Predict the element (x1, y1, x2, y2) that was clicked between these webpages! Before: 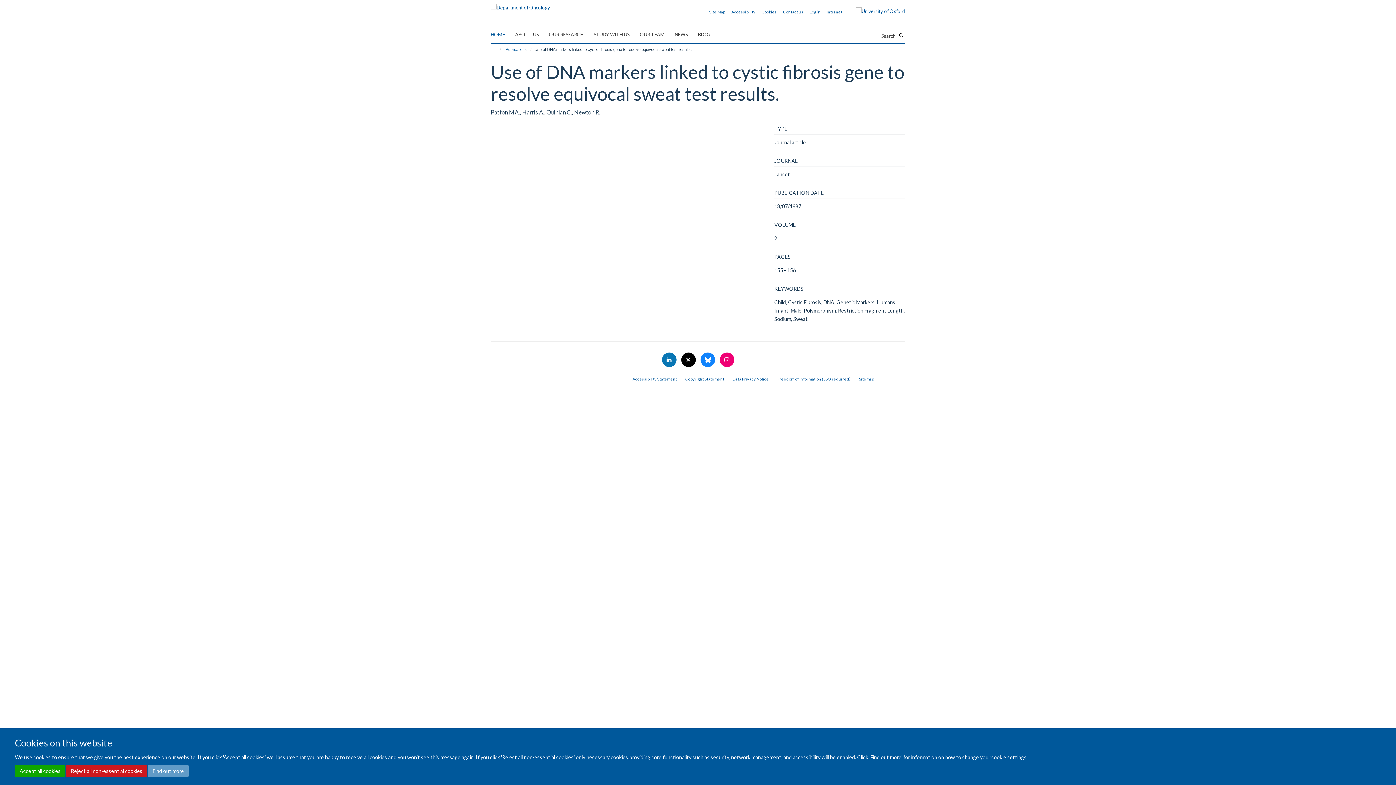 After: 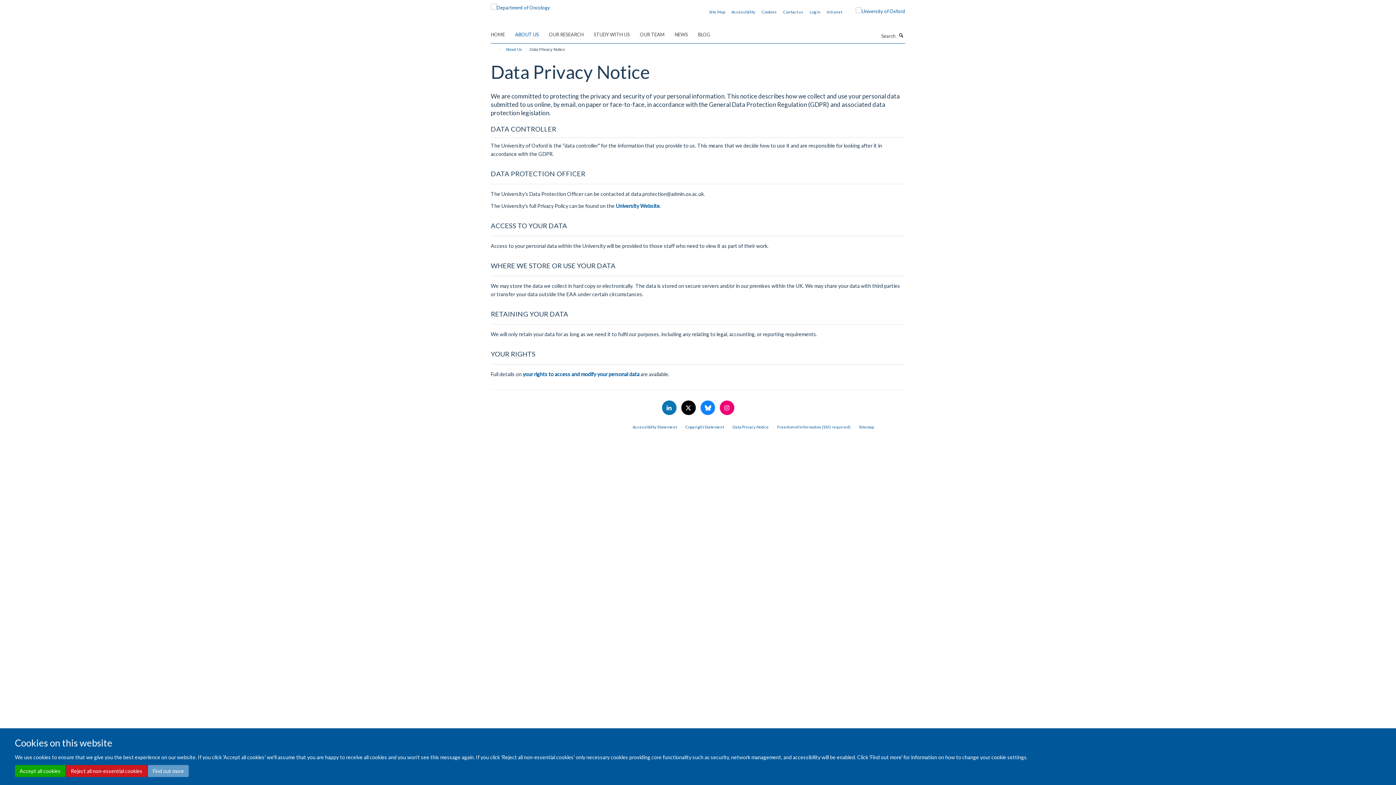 Action: label: Data Privacy Notice bbox: (732, 376, 769, 381)